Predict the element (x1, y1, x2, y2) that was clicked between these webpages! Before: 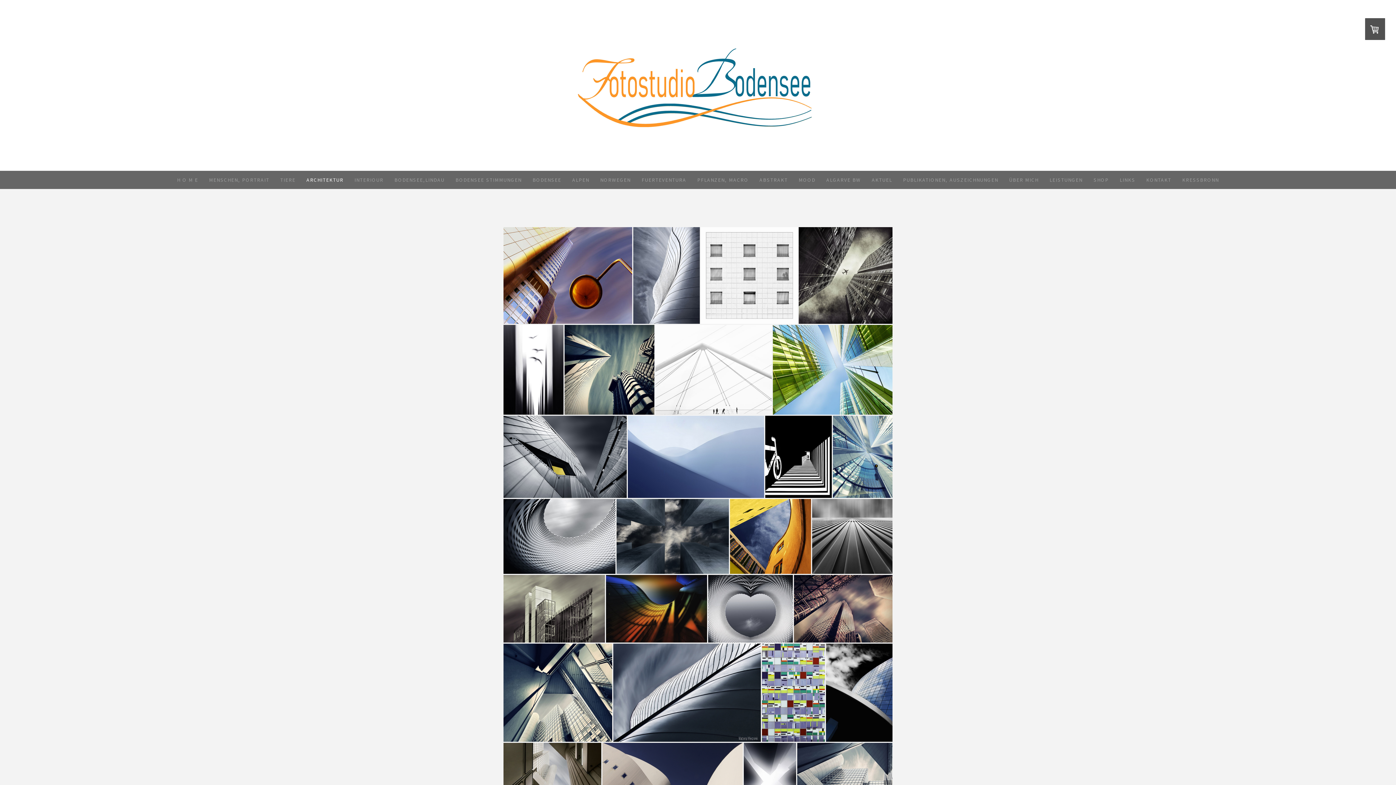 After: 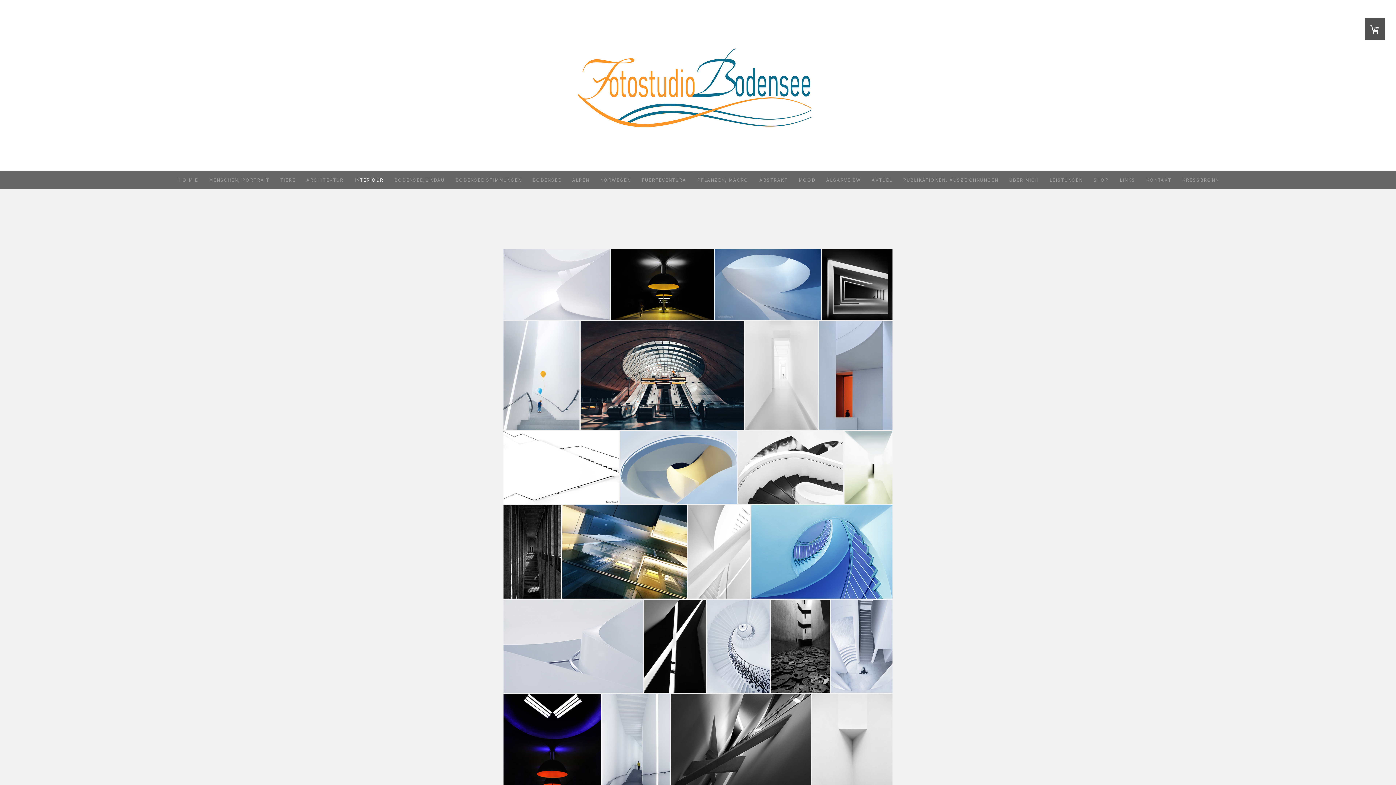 Action: bbox: (349, 170, 389, 189) label: INTERIOUR